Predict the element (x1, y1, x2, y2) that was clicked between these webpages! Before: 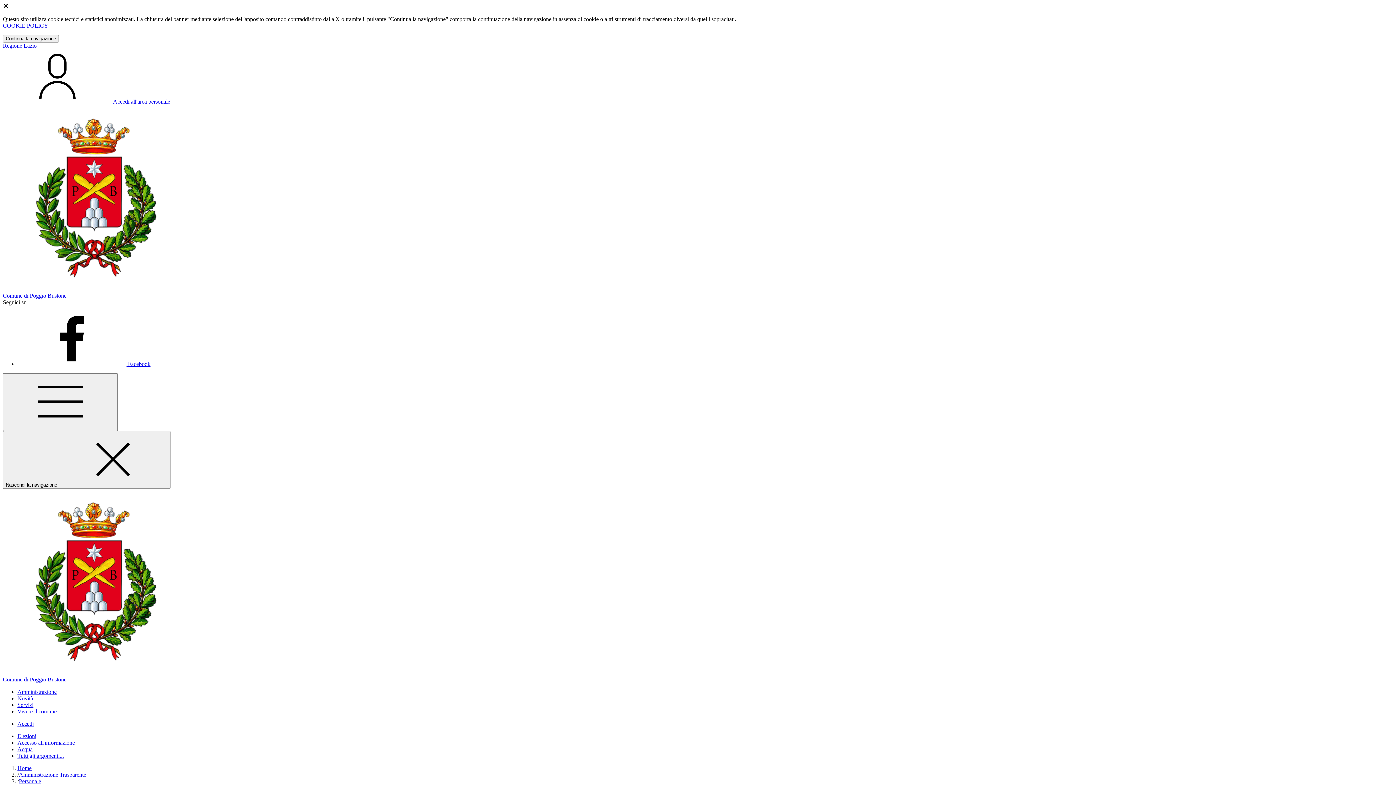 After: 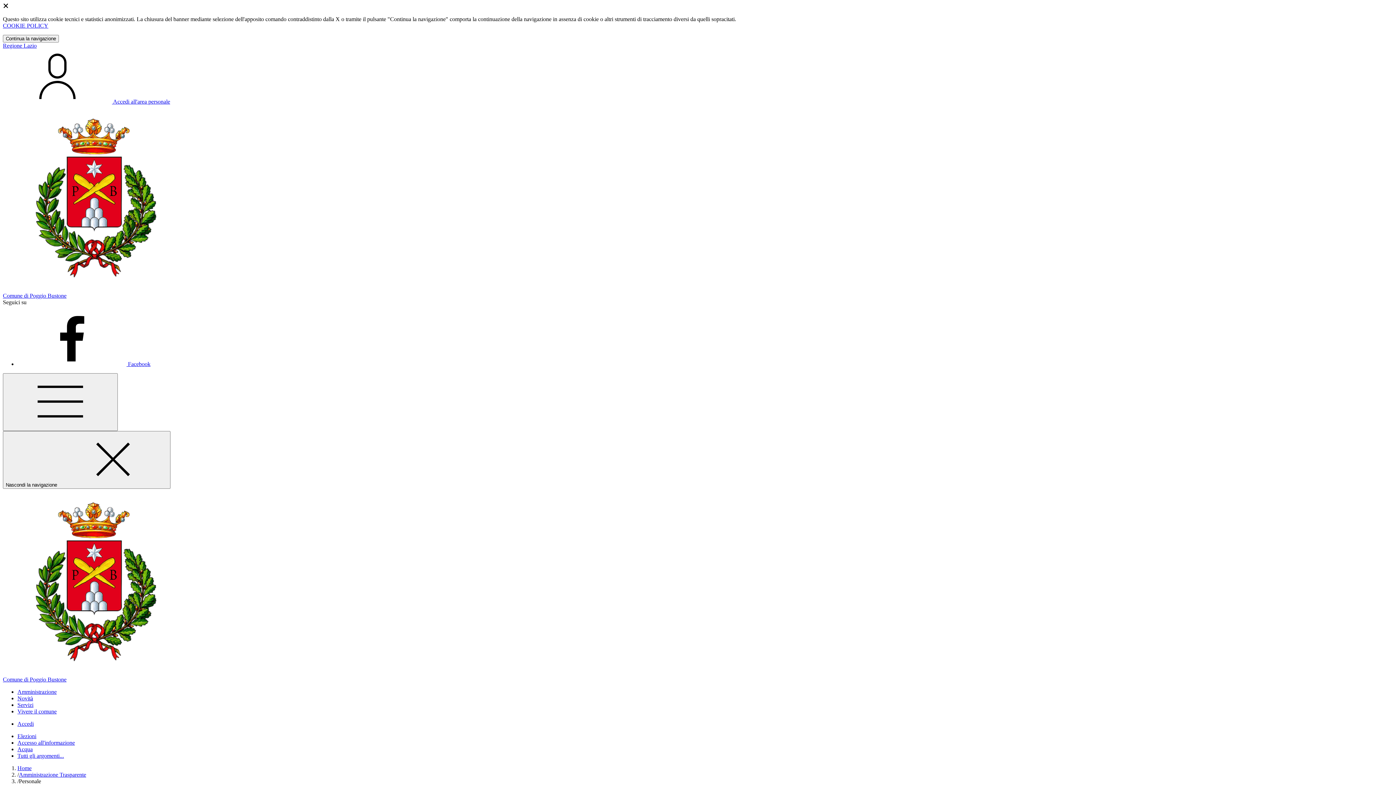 Action: label: Personale bbox: (18, 778, 41, 784)